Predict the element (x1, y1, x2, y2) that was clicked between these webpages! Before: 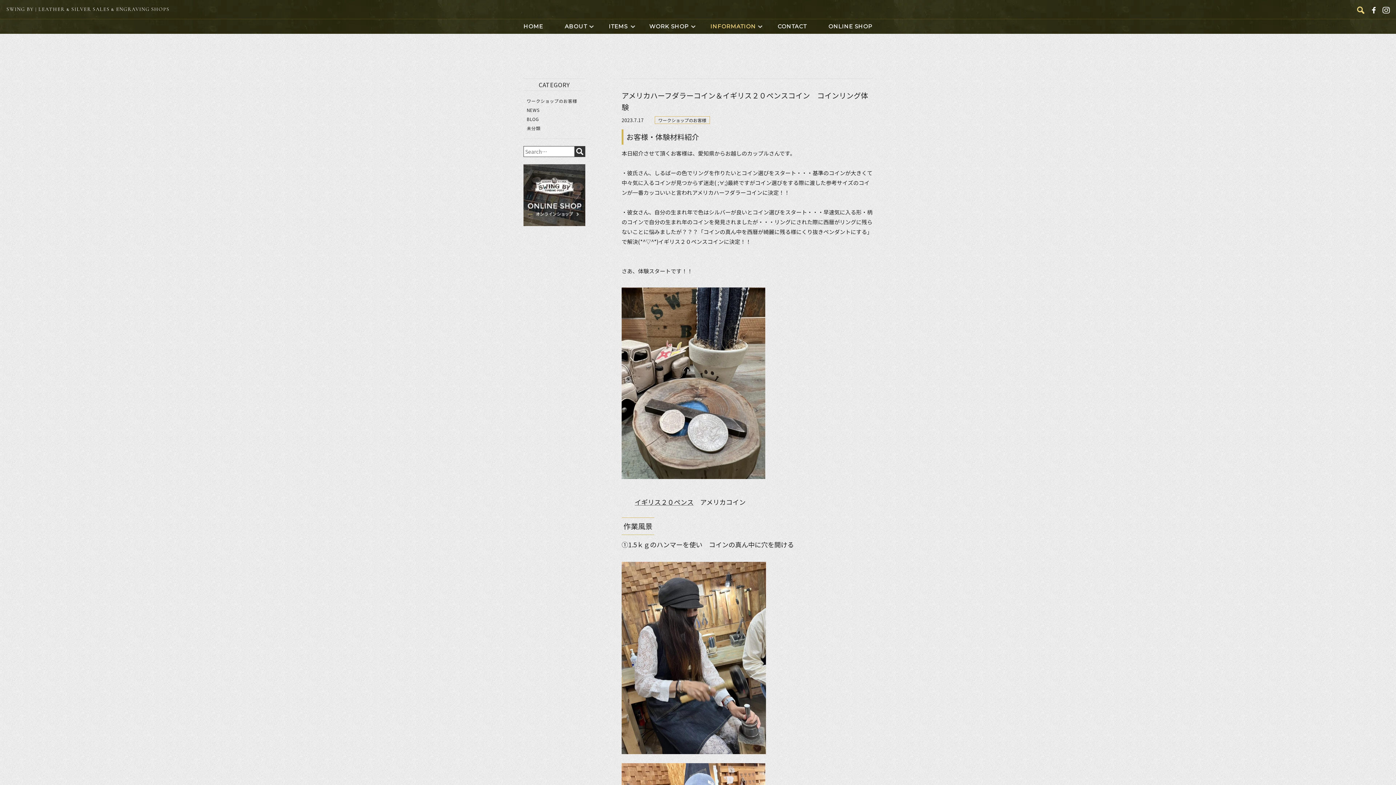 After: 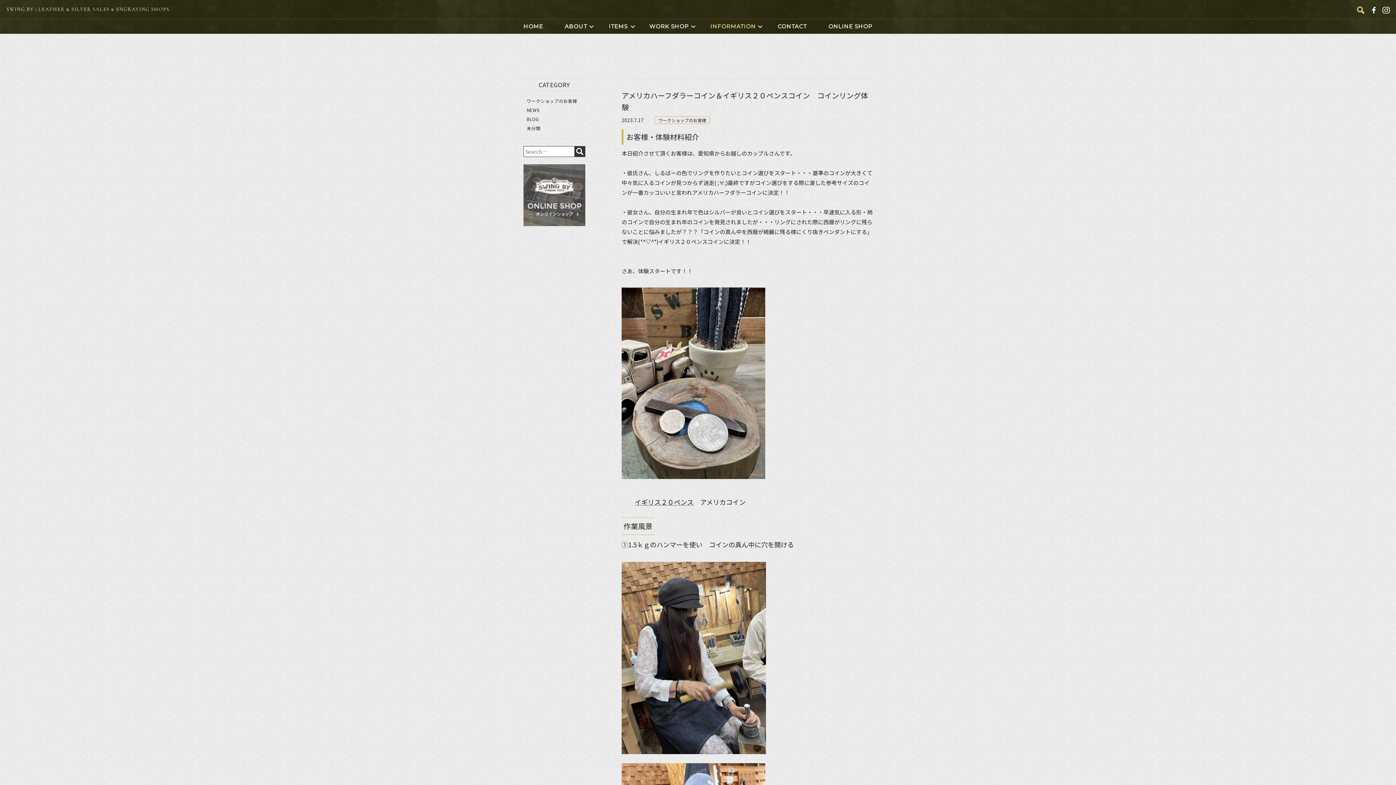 Action: bbox: (523, 220, 585, 227)